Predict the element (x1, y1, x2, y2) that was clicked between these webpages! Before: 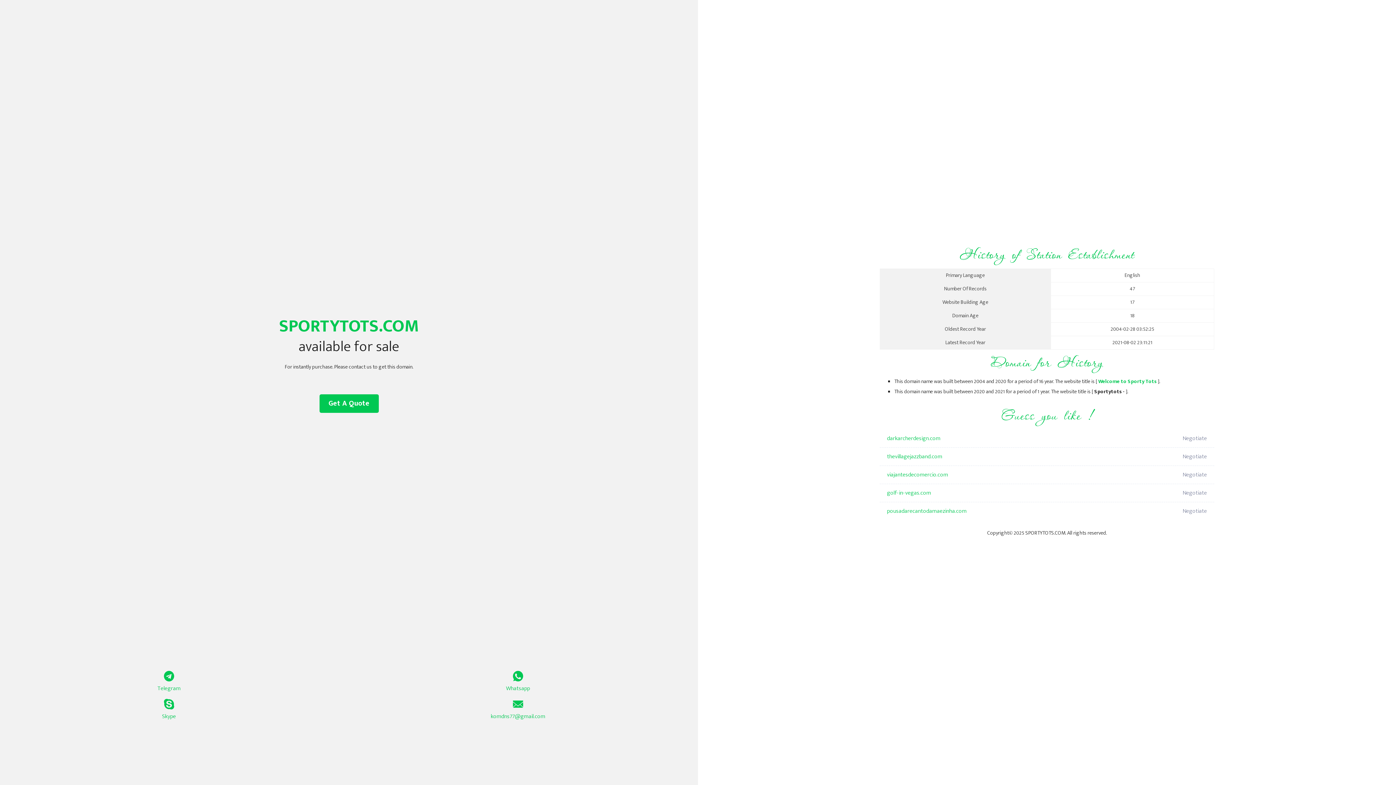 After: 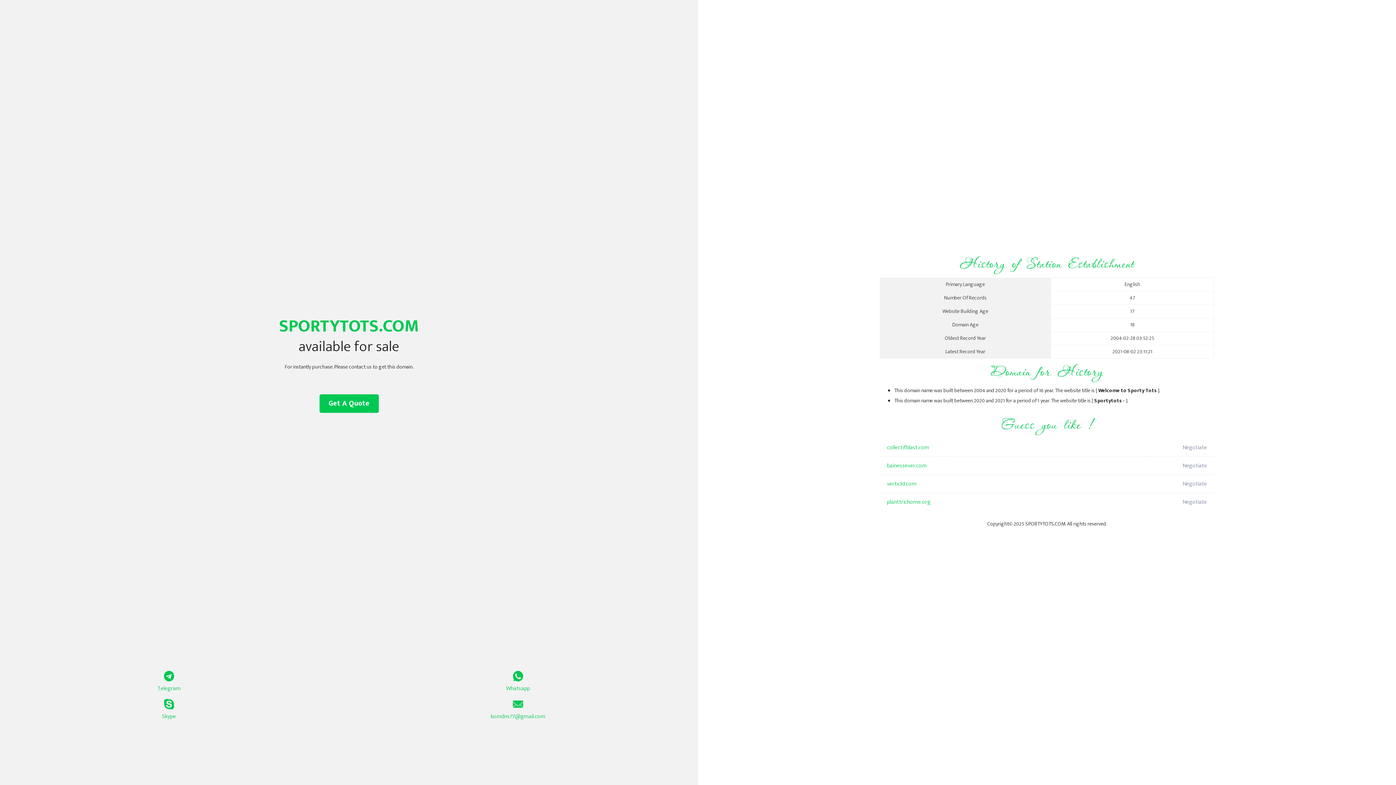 Action: label: Welcome to Sporty Tots bbox: (1098, 377, 1157, 386)